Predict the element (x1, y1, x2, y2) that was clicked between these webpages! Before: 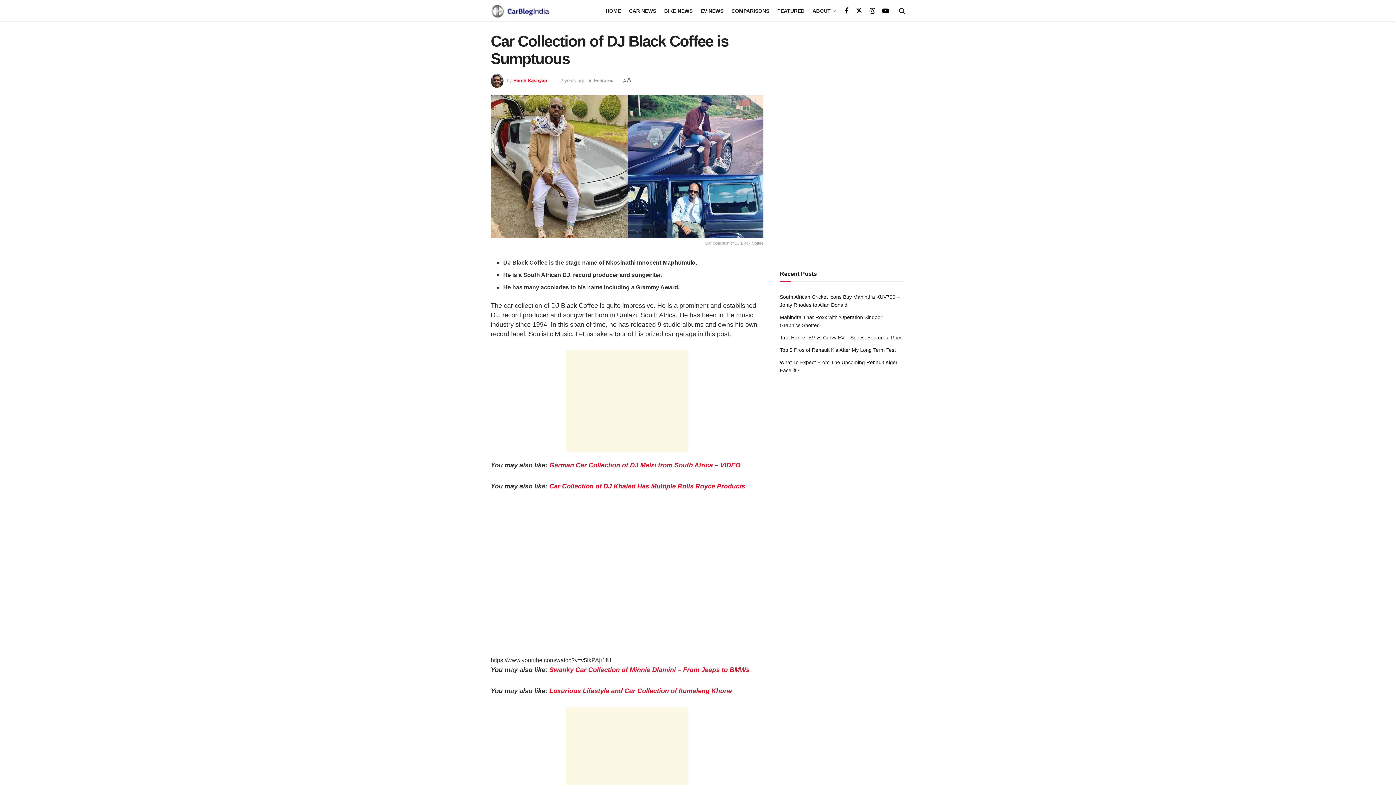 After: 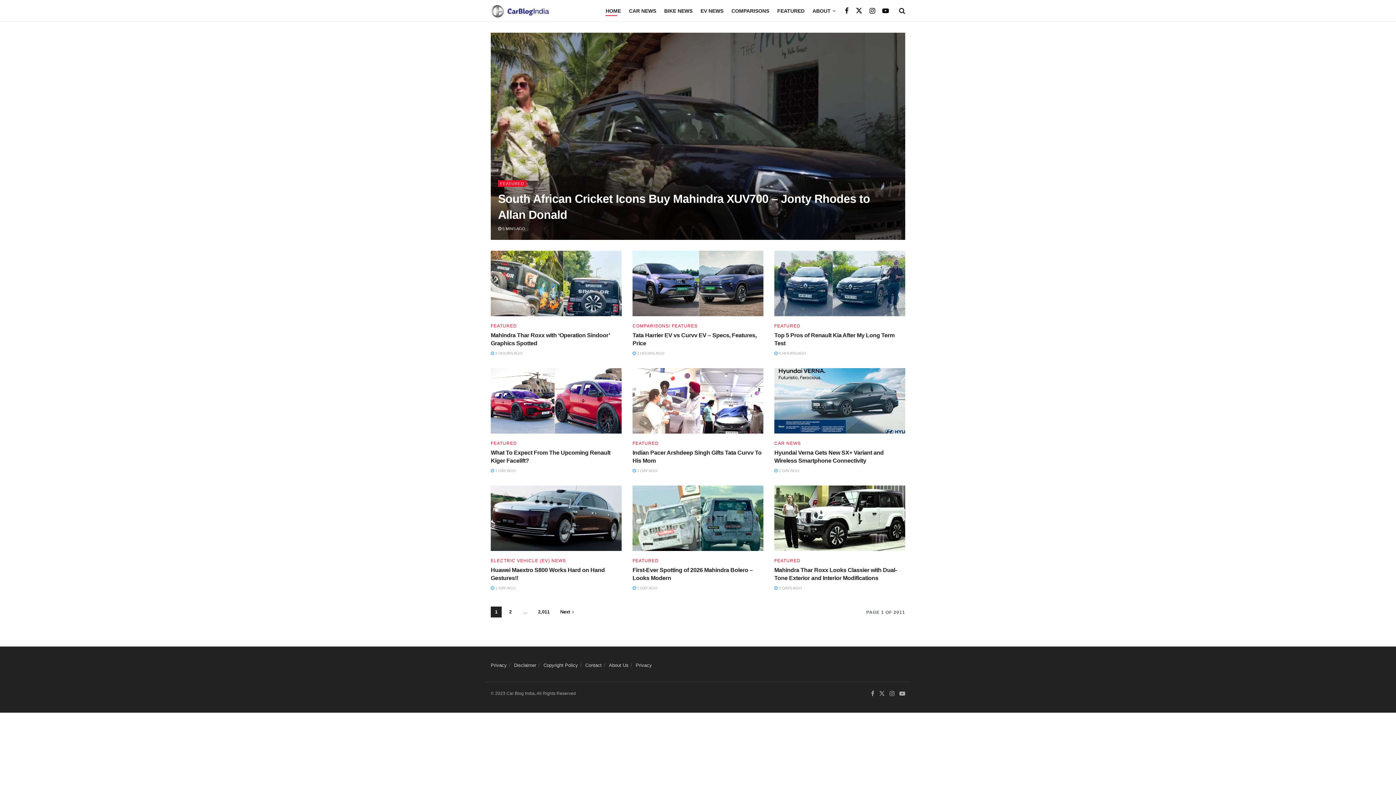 Action: label: HOME bbox: (605, 5, 621, 15)